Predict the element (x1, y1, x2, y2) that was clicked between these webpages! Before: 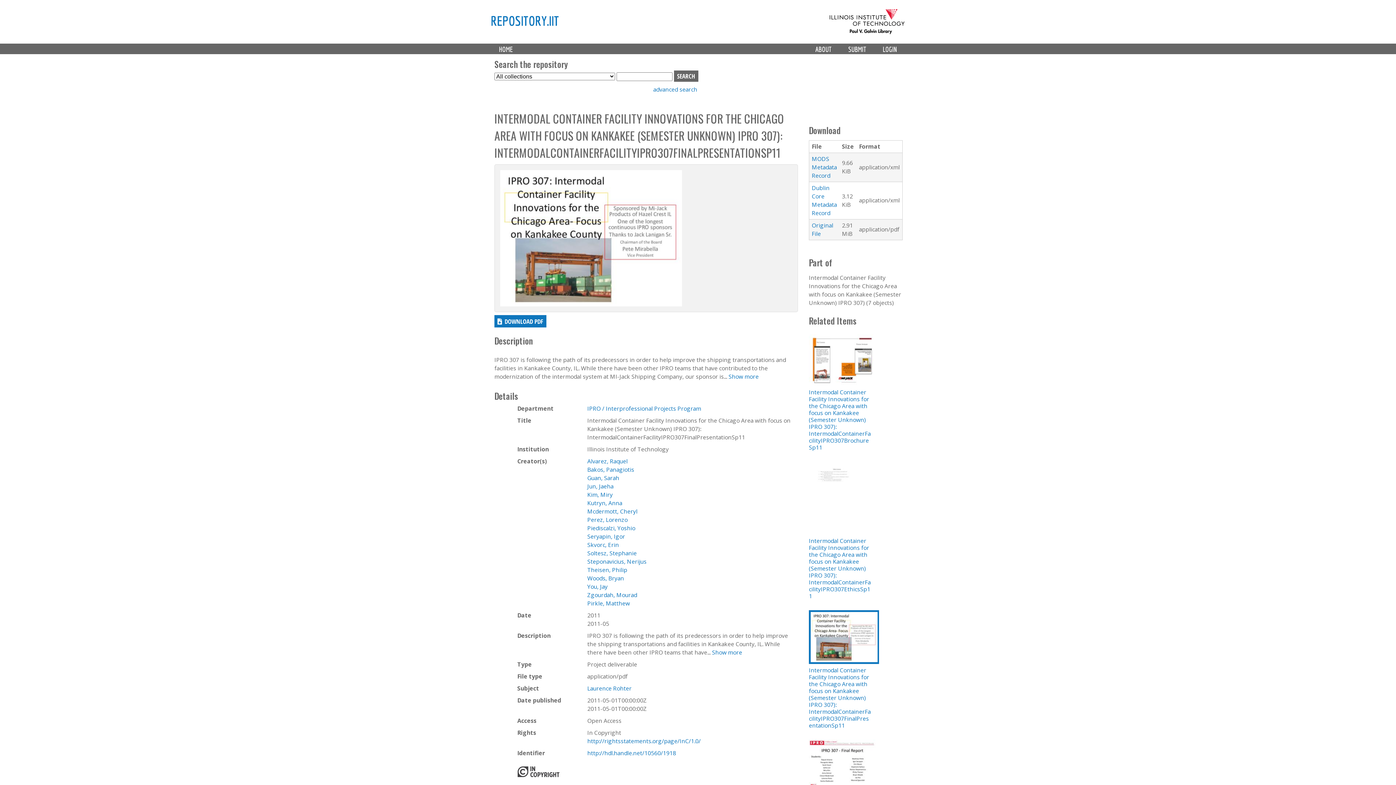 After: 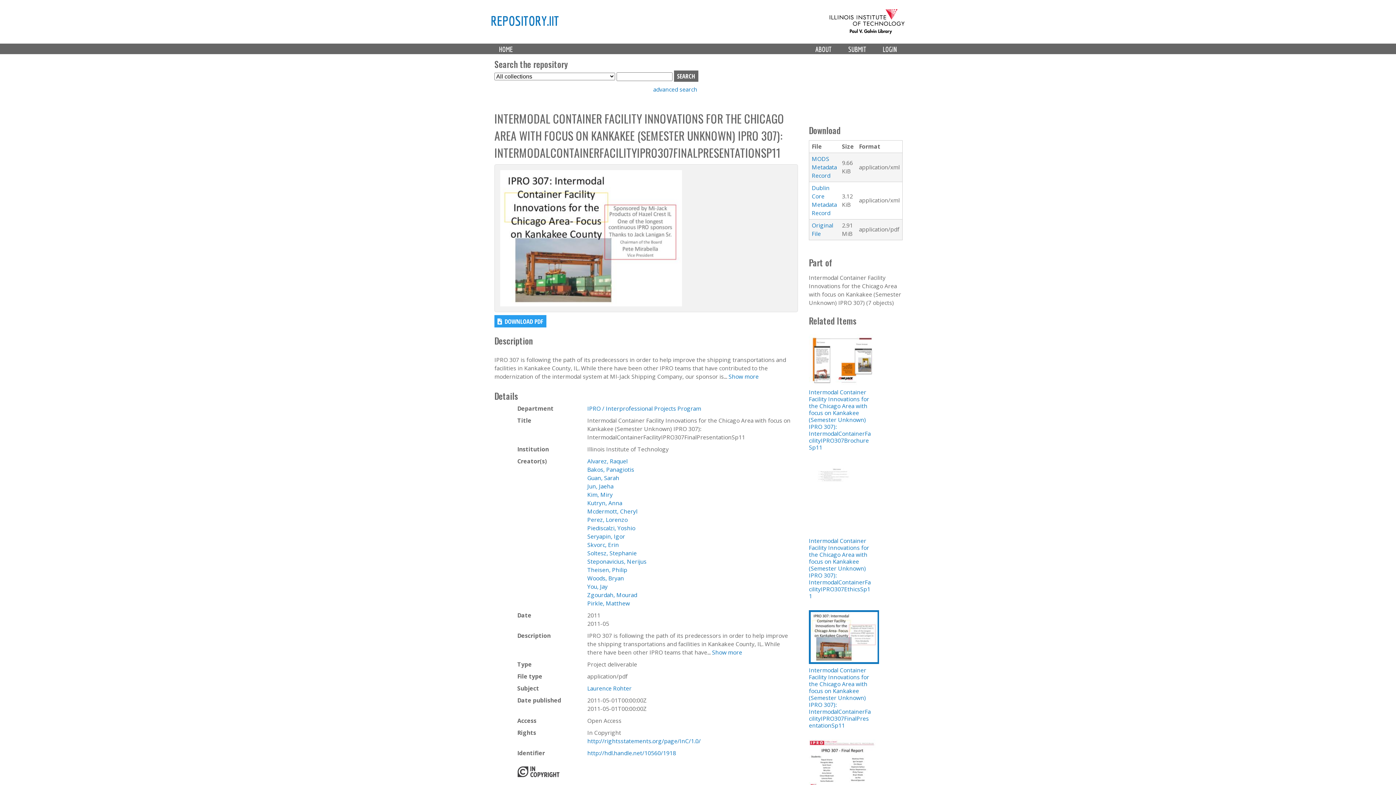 Action: label: DOWNLOAD PDF bbox: (494, 315, 546, 327)